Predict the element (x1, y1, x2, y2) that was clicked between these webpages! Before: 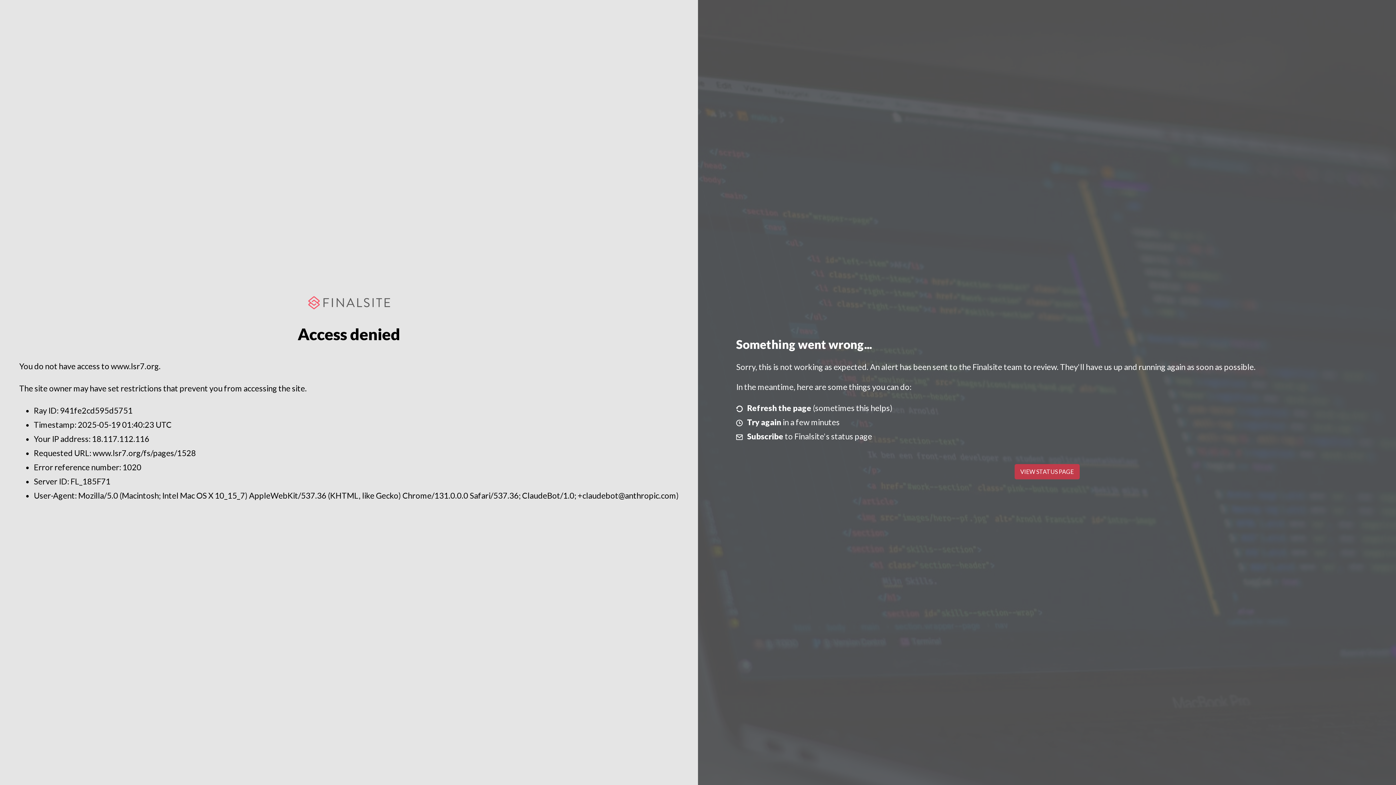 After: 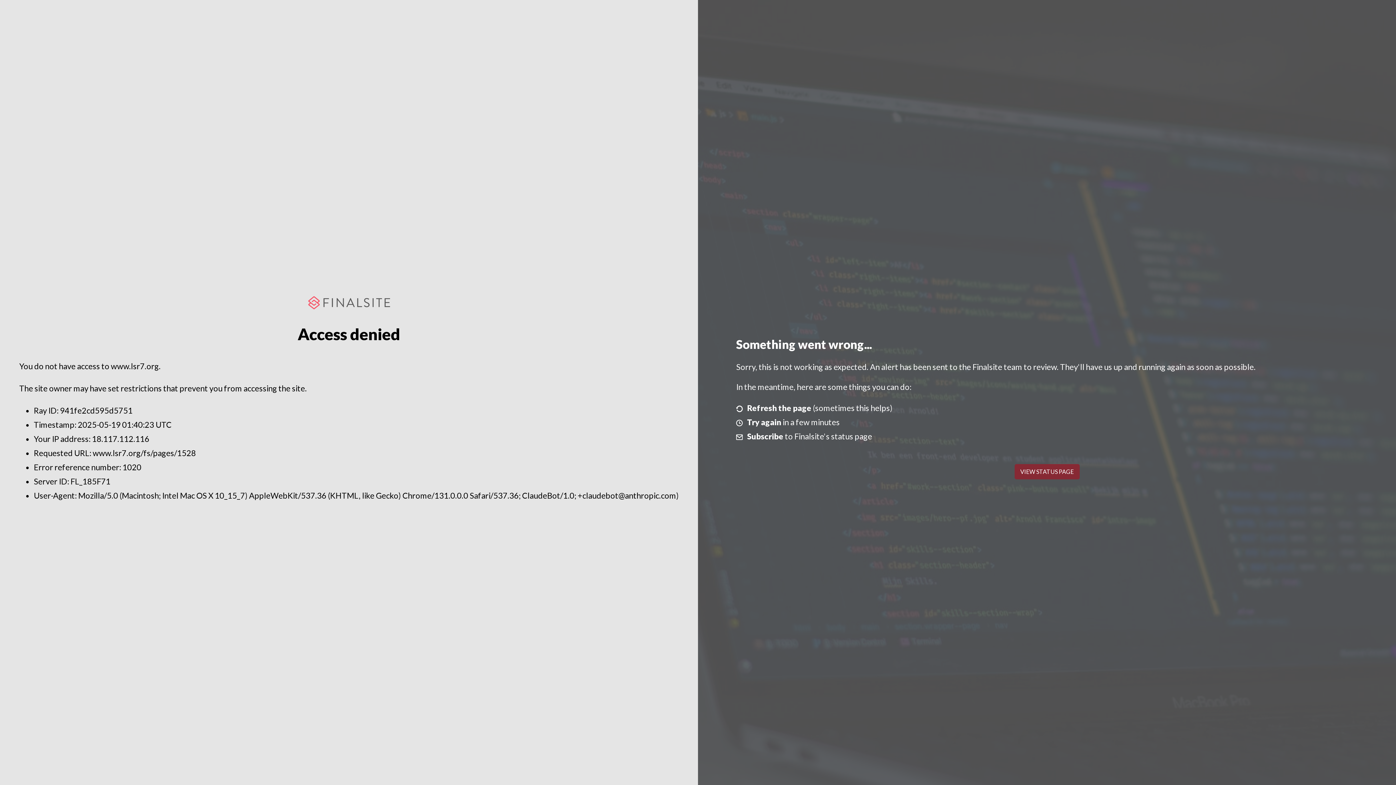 Action: label: VIEW STATUS PAGE bbox: (1014, 464, 1079, 479)